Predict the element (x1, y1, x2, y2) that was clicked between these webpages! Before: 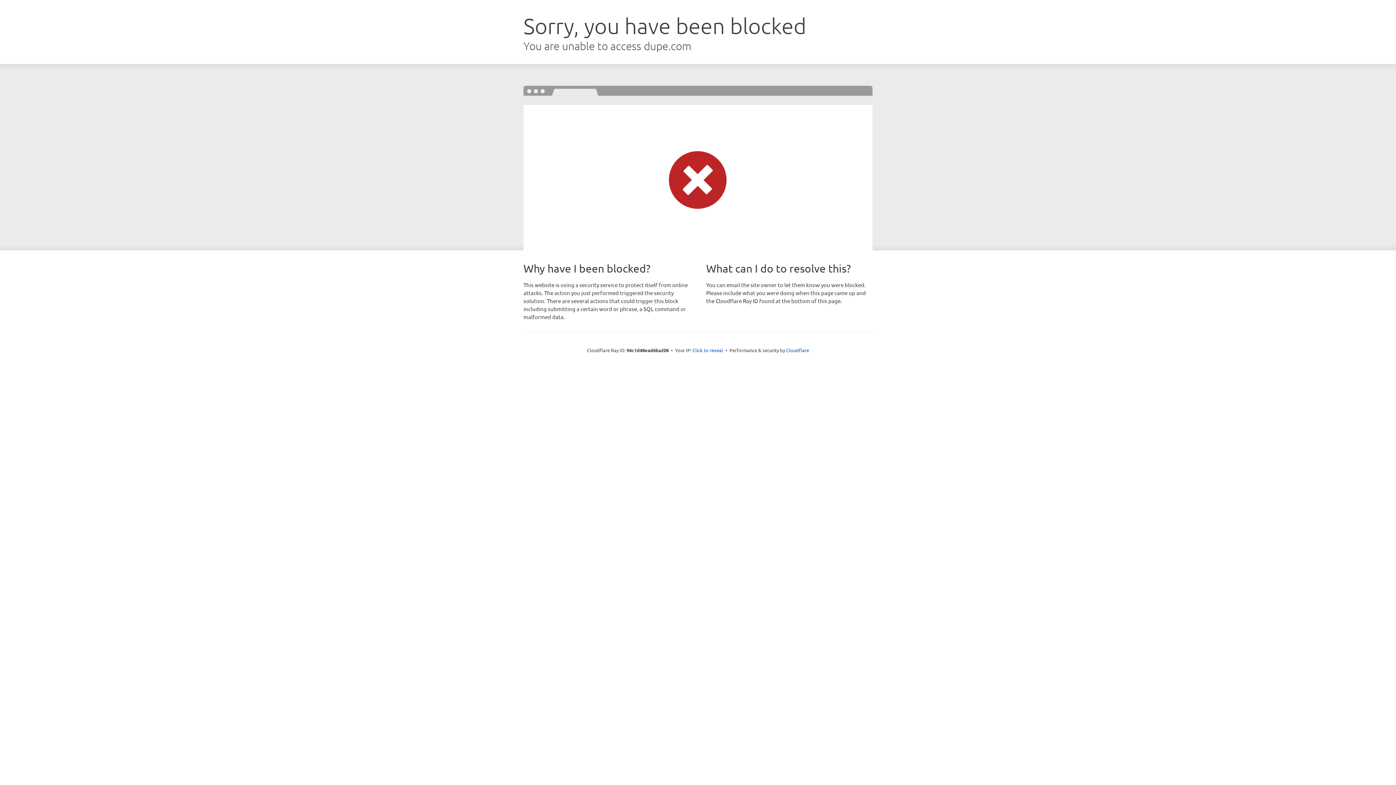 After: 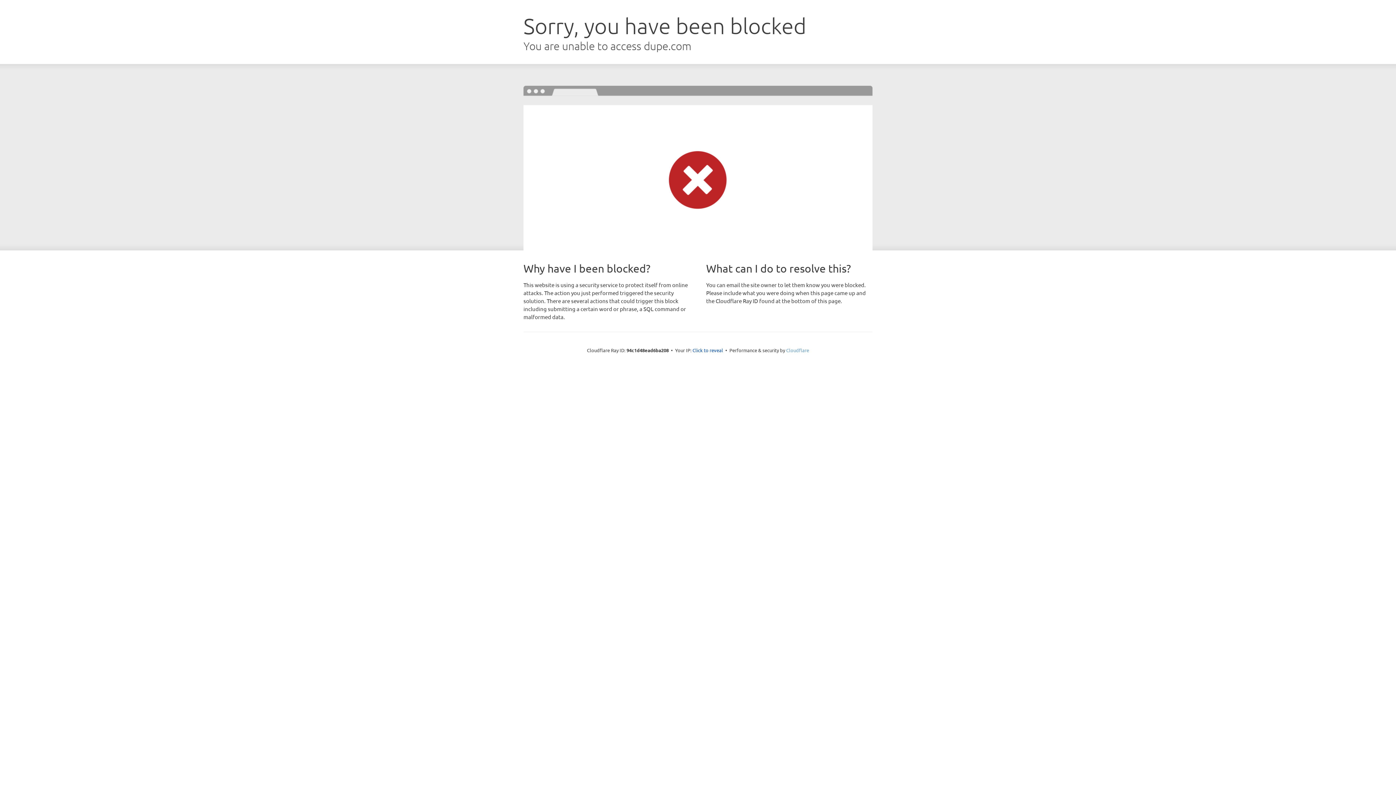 Action: label: Cloudflare bbox: (786, 347, 809, 353)